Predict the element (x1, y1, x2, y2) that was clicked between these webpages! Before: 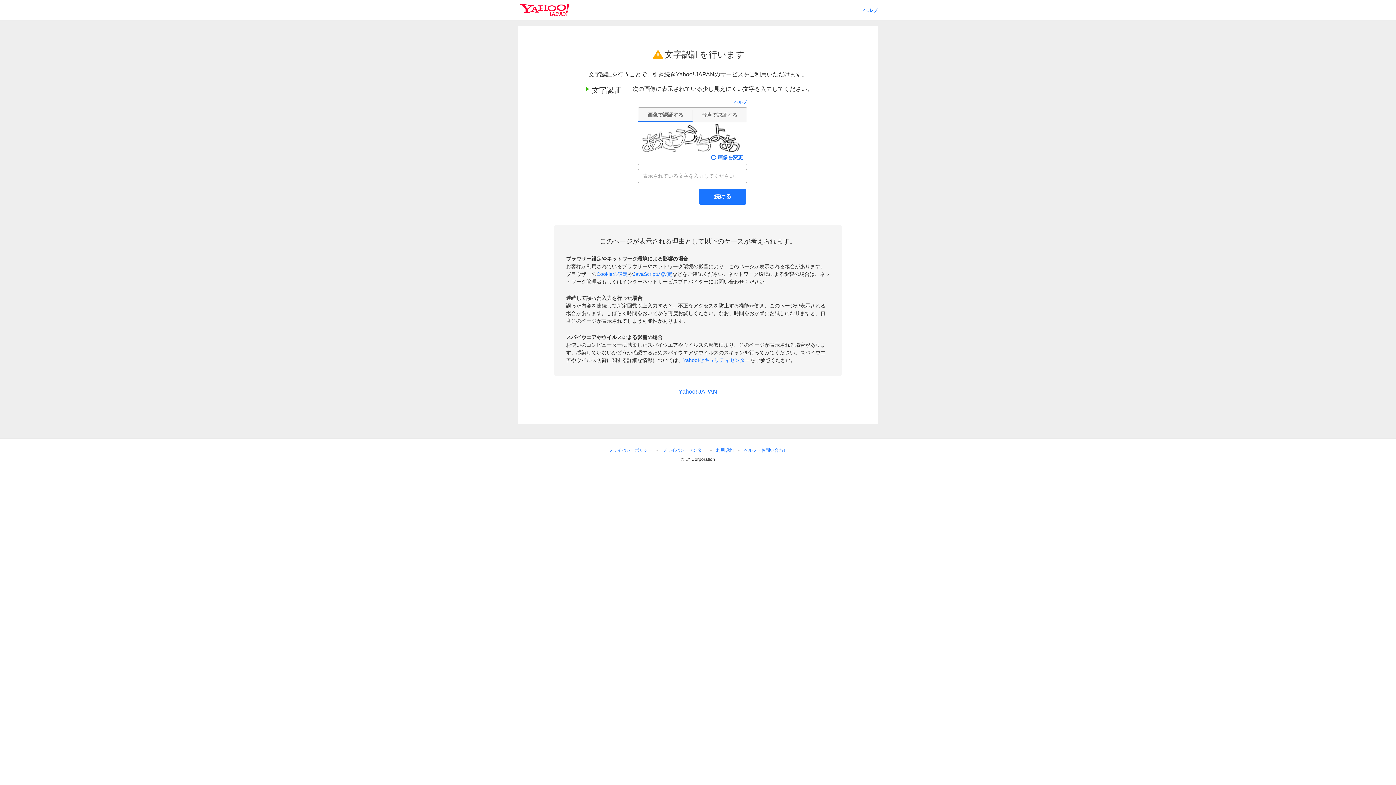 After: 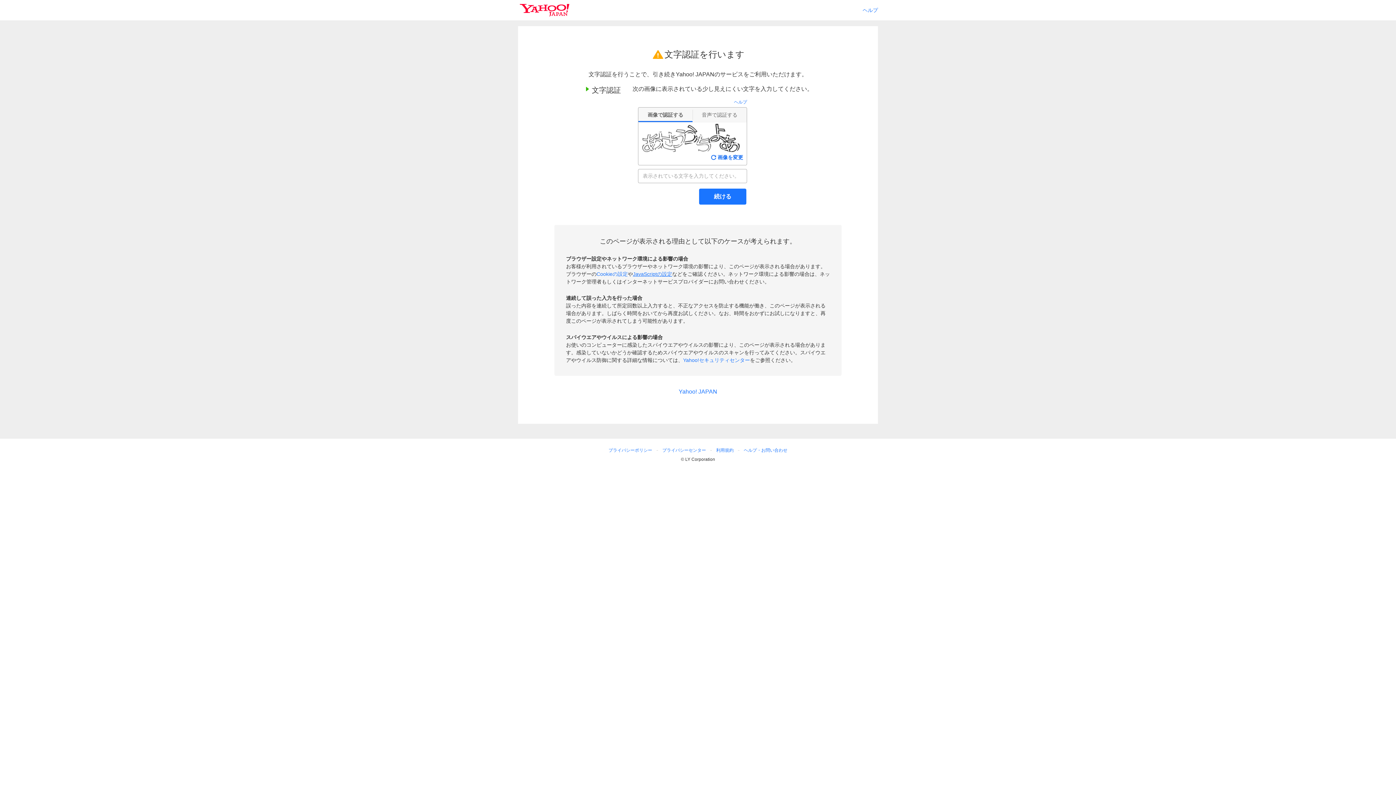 Action: label: JavaScriptの設定 bbox: (633, 271, 672, 277)